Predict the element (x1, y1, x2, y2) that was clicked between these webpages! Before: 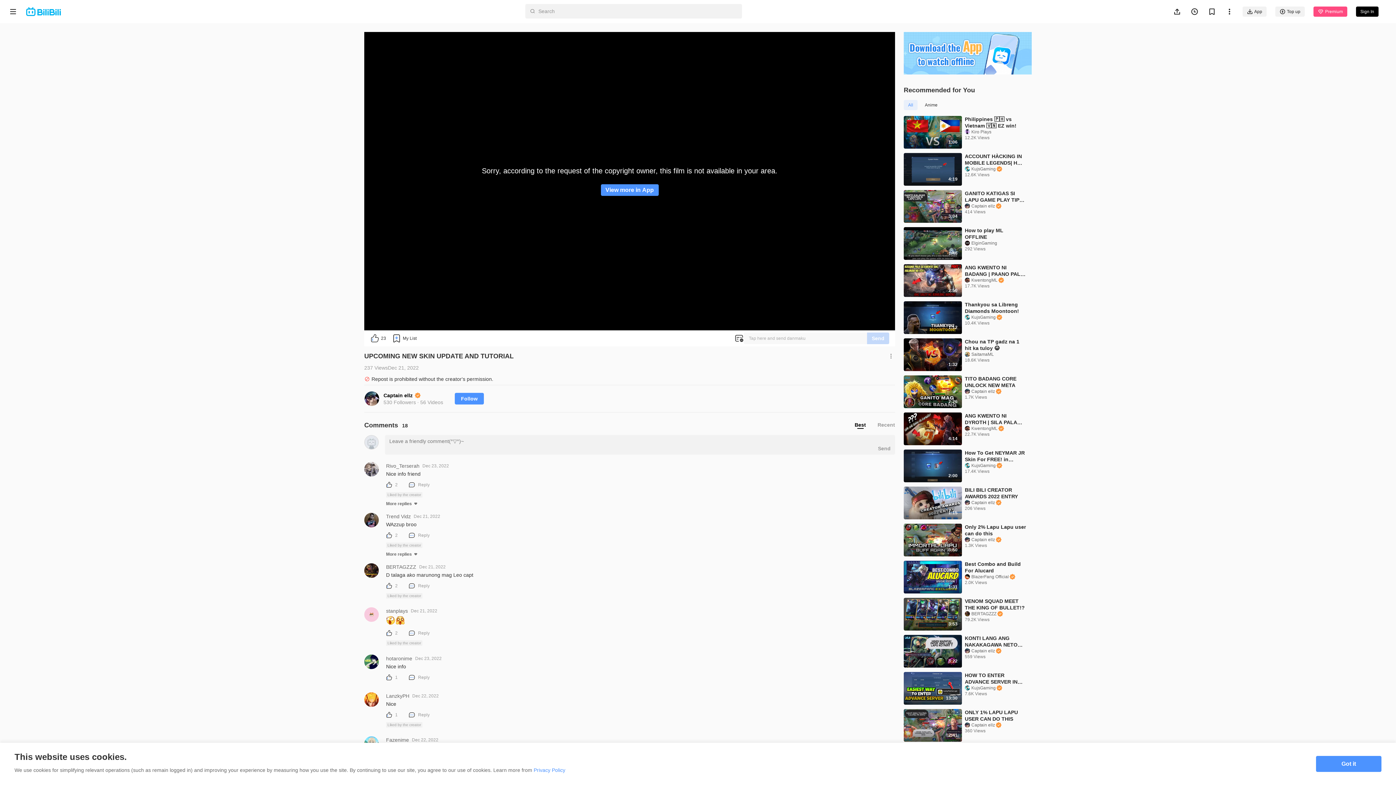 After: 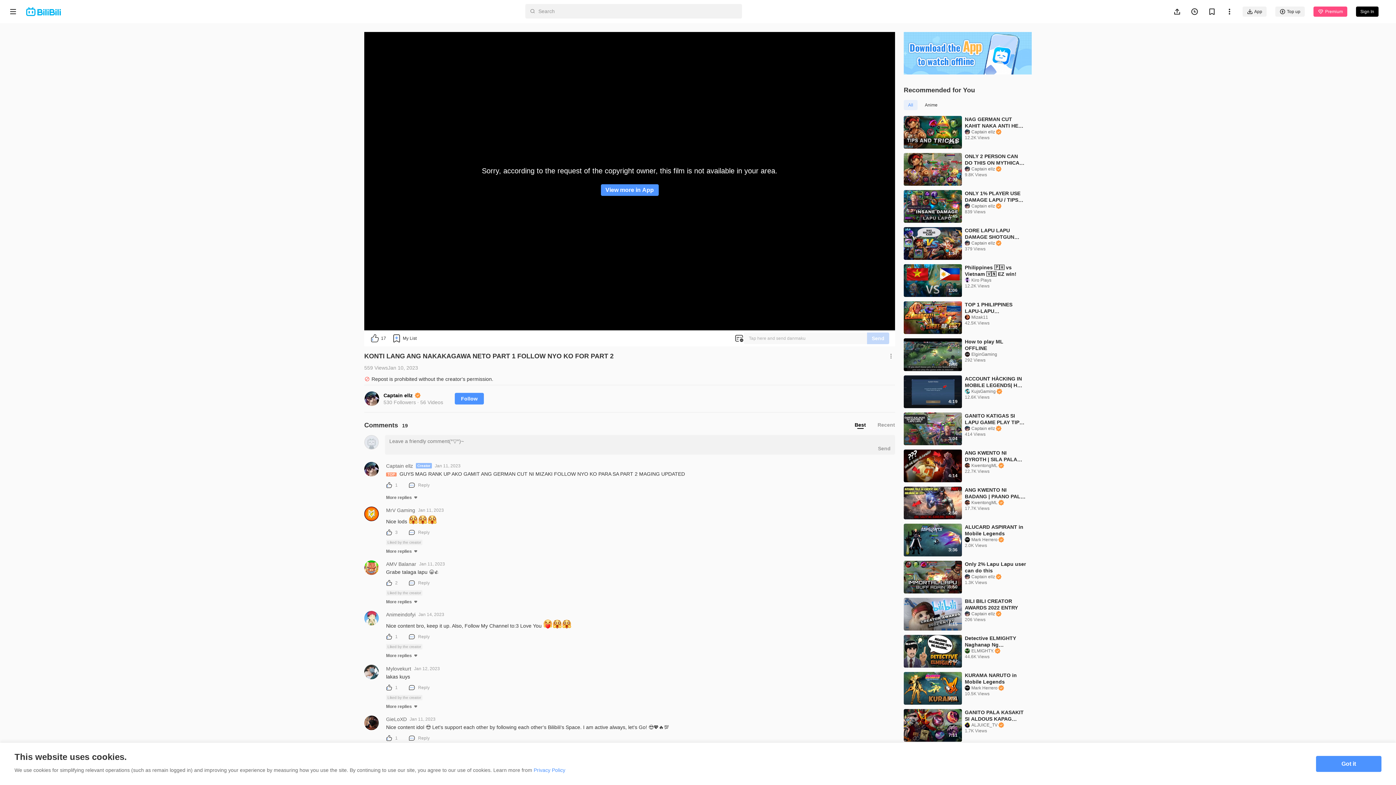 Action: bbox: (904, 635, 962, 668)